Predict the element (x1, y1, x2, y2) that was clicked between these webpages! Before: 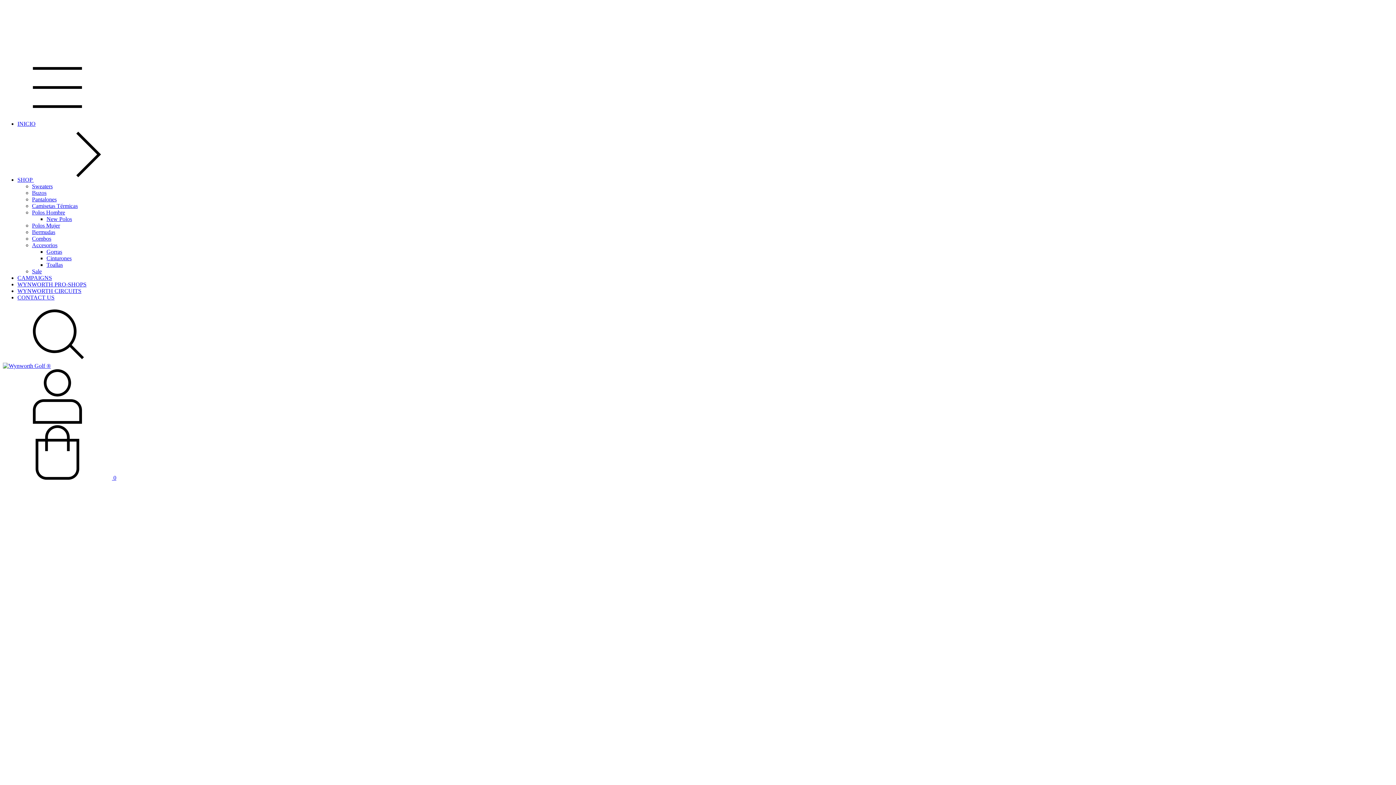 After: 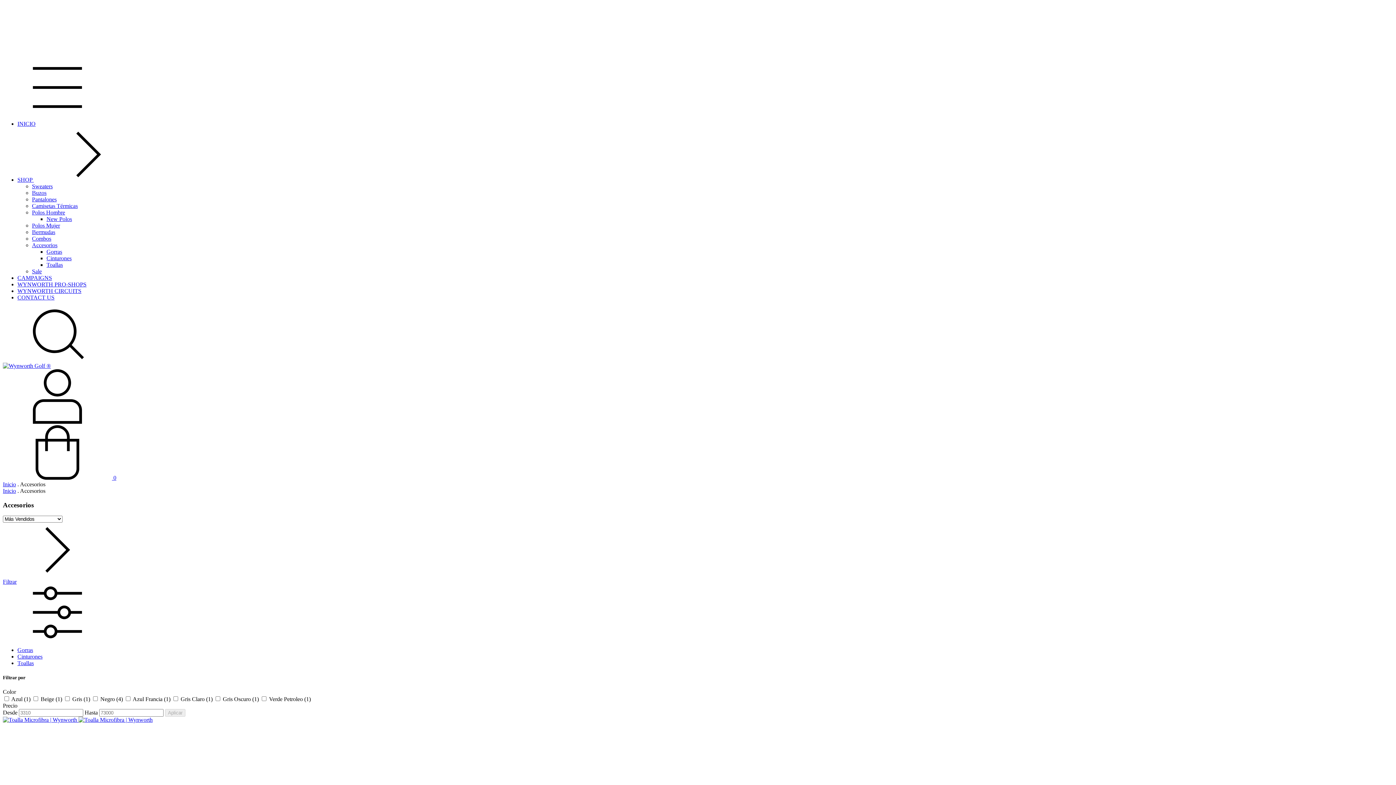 Action: bbox: (32, 242, 57, 248) label: Accesorios